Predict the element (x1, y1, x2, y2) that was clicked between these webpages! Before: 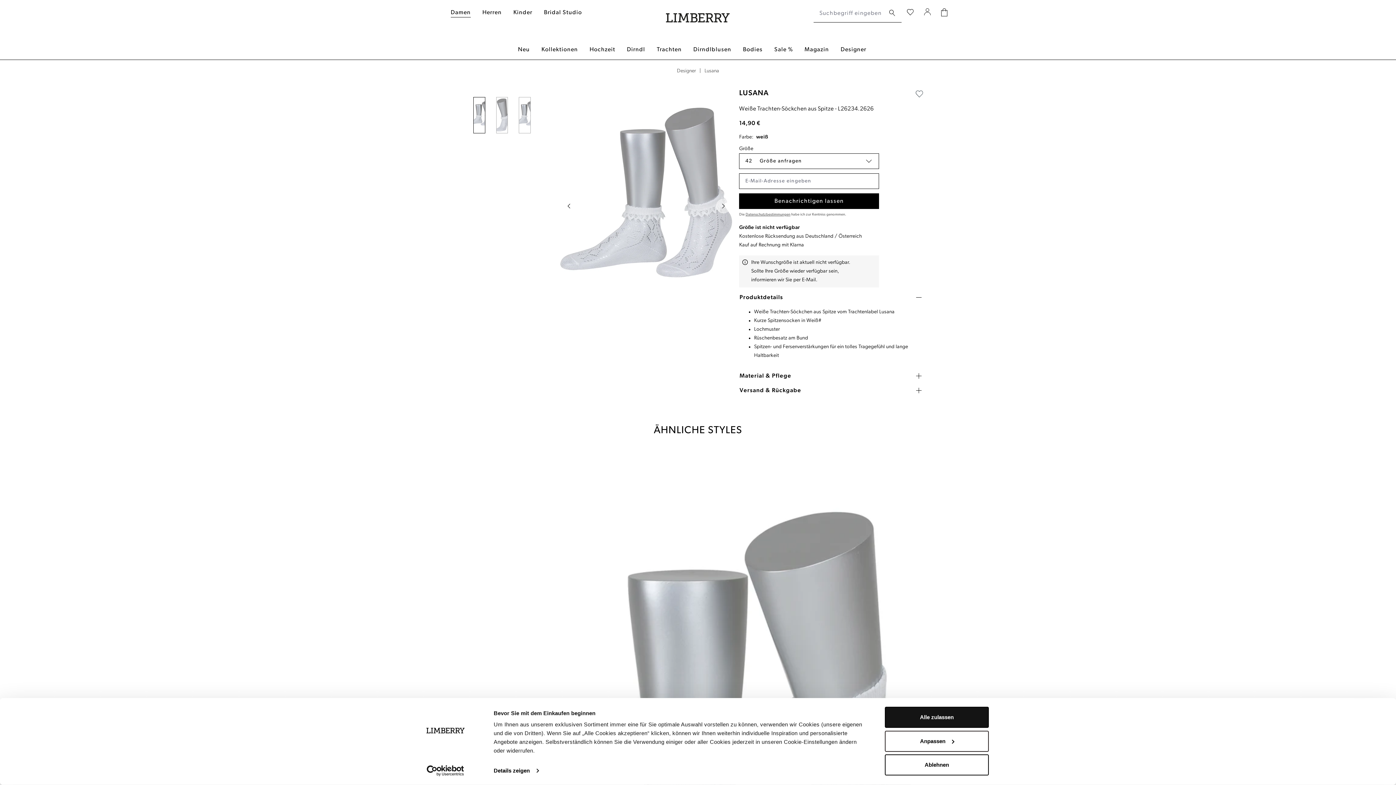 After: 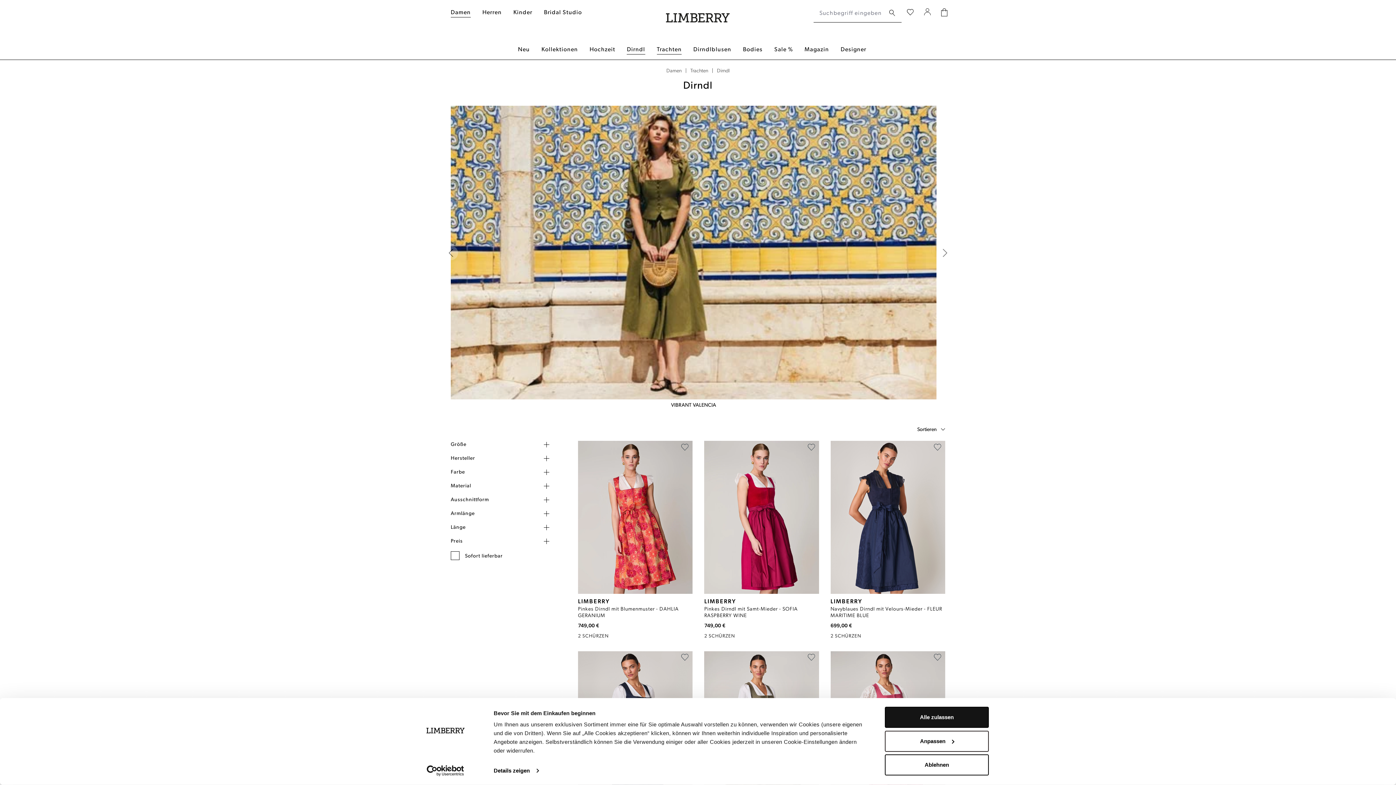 Action: label: Dirndl bbox: (627, 45, 645, 54)